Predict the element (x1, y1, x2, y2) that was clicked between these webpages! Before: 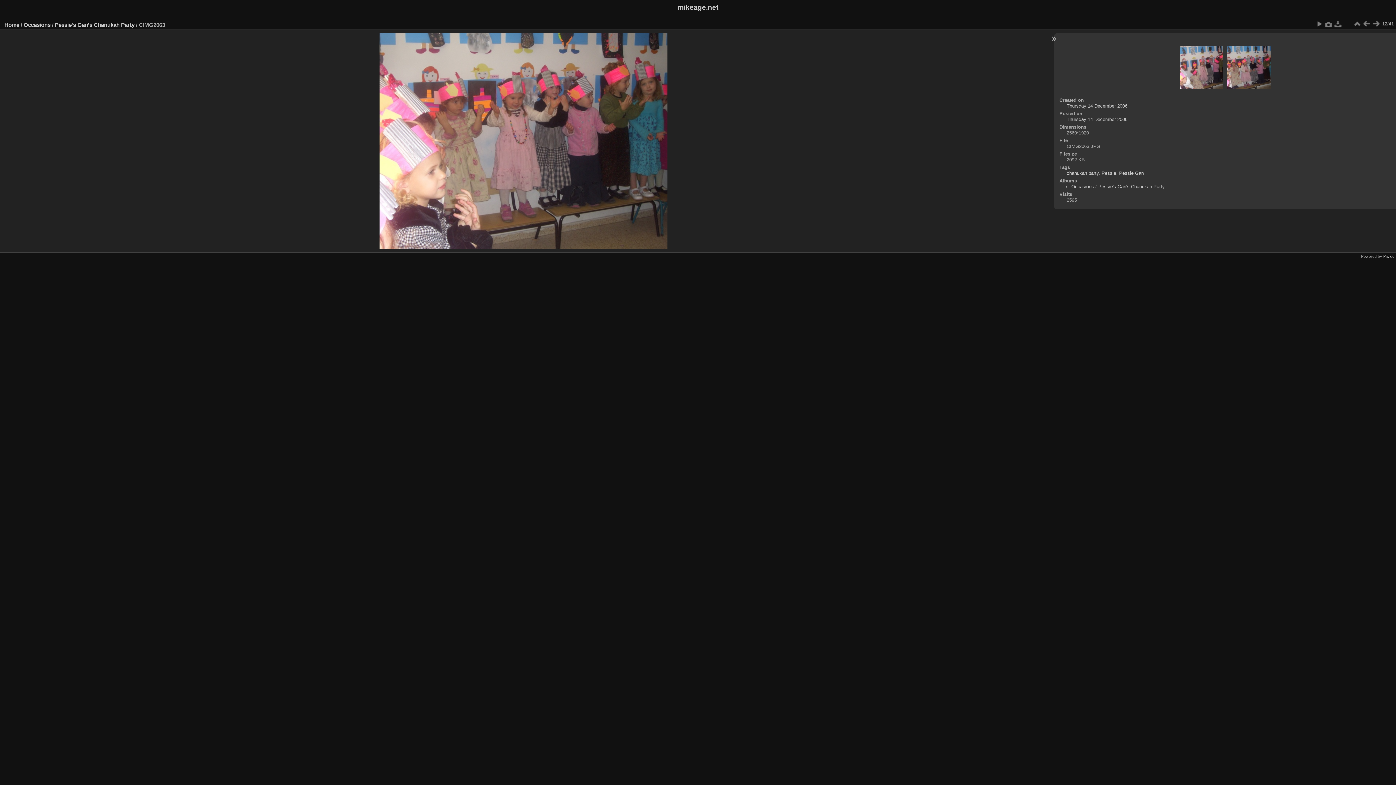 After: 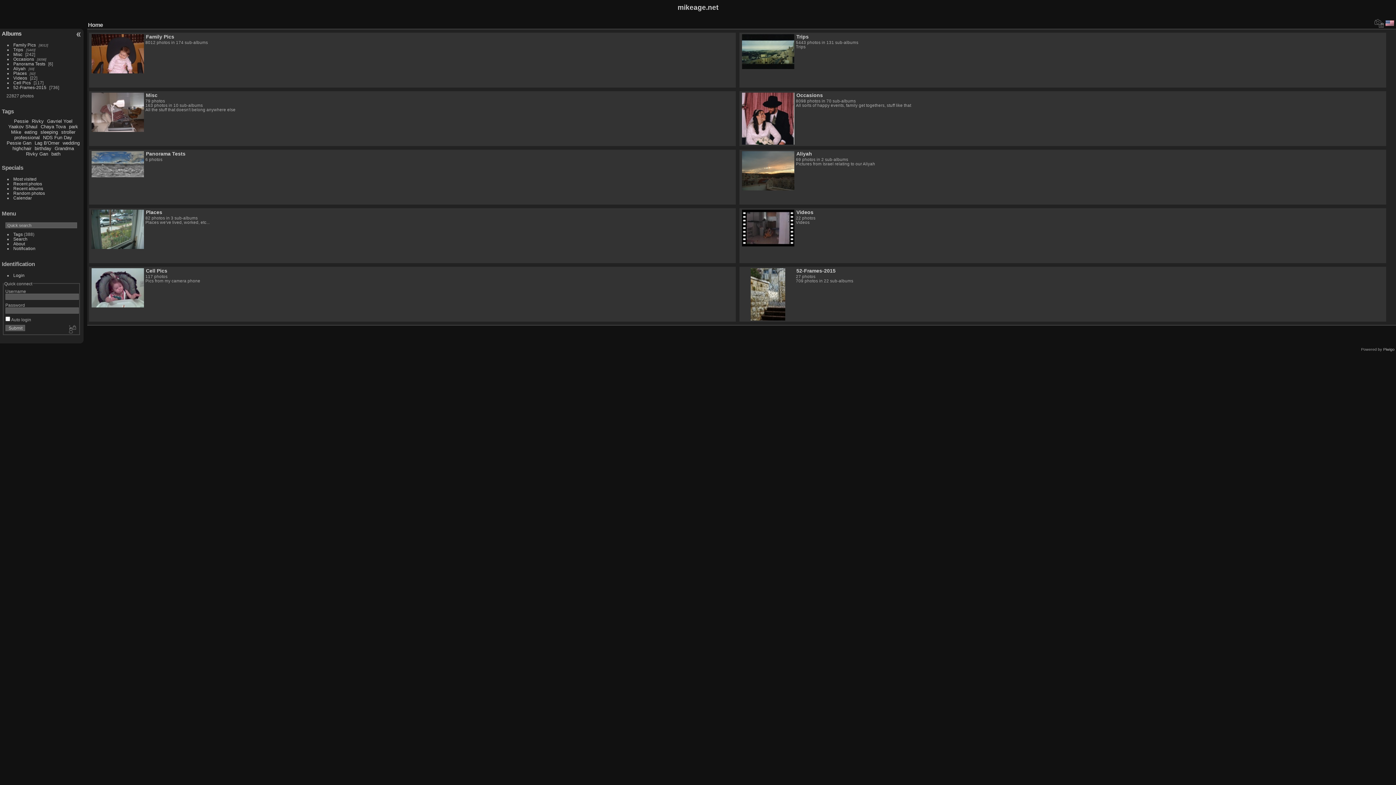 Action: label: Home bbox: (4, 21, 19, 27)